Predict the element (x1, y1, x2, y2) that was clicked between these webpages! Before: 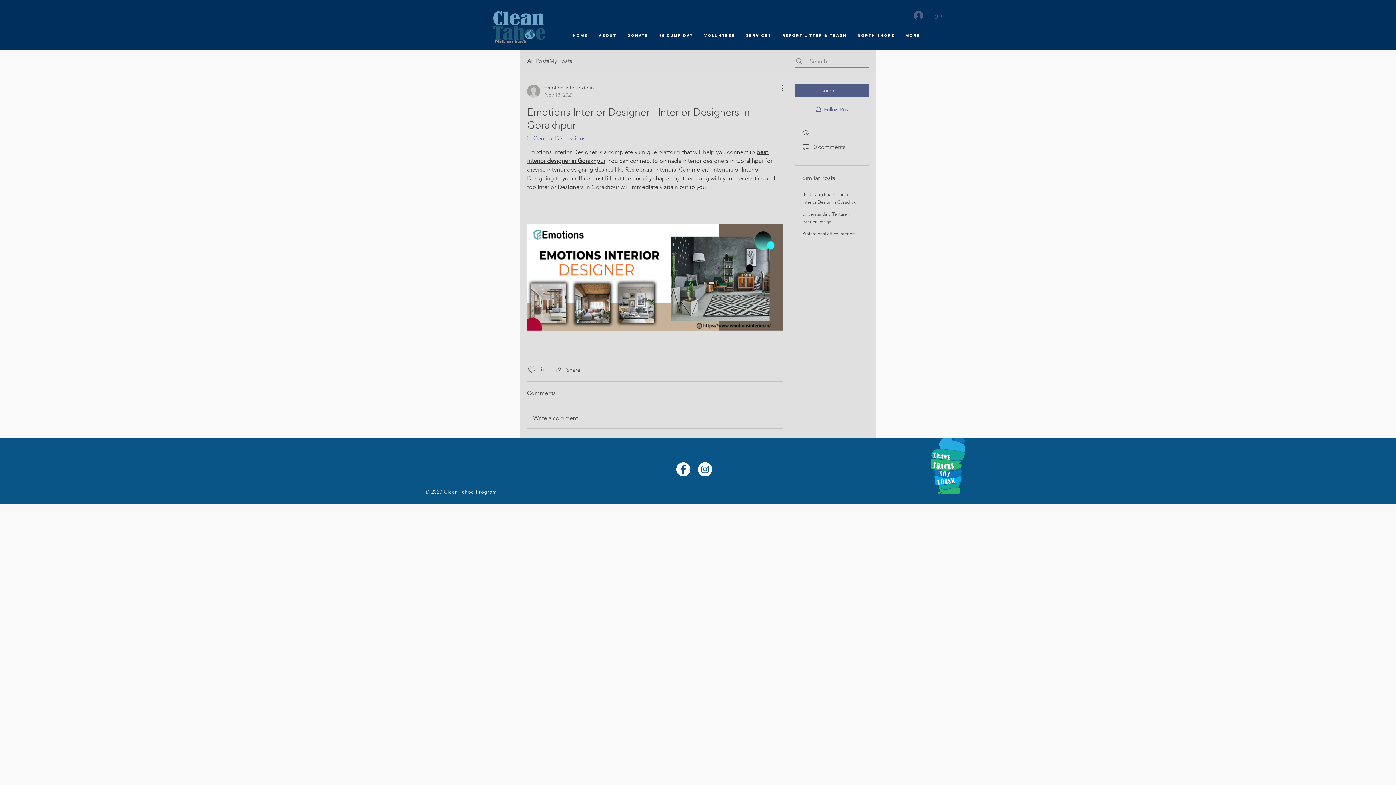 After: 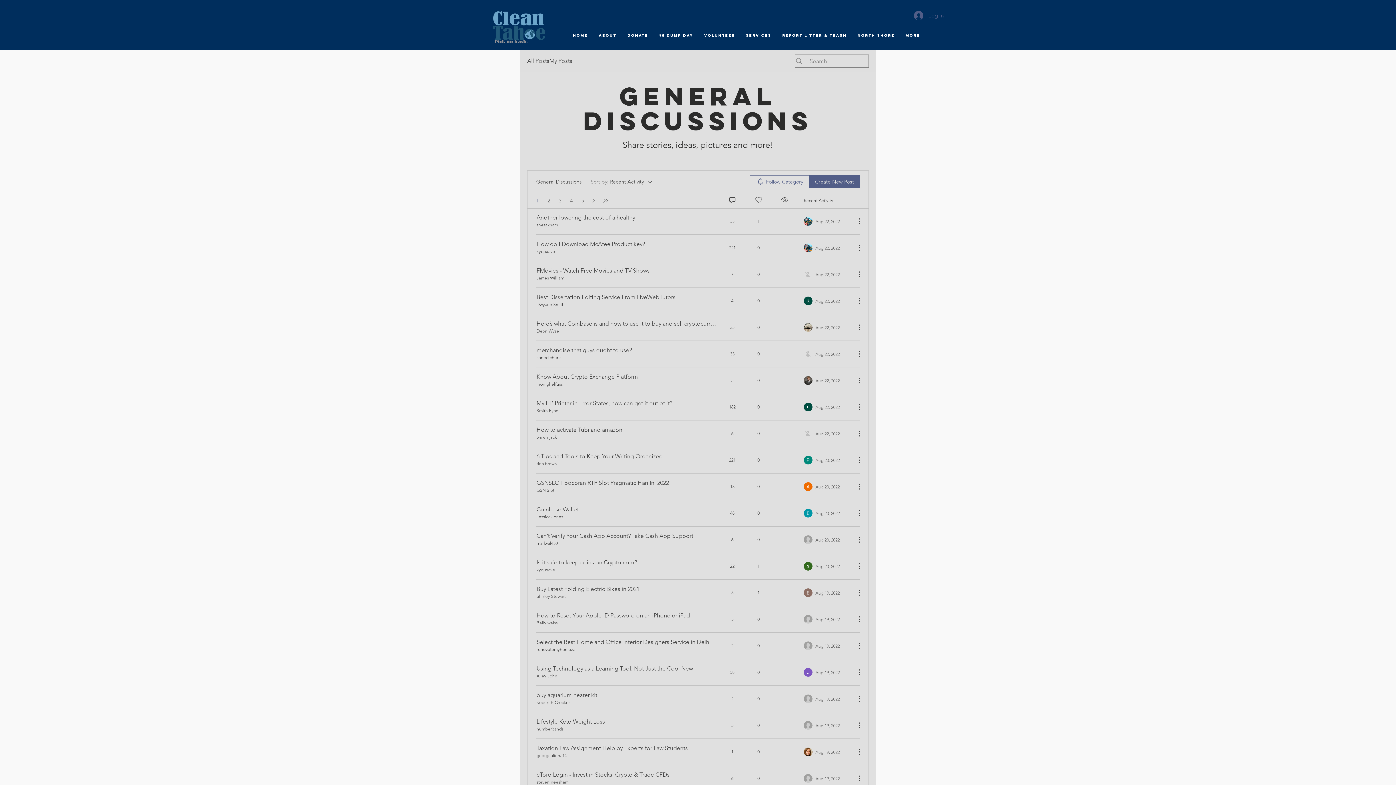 Action: label: in General Discussions bbox: (527, 134, 585, 141)